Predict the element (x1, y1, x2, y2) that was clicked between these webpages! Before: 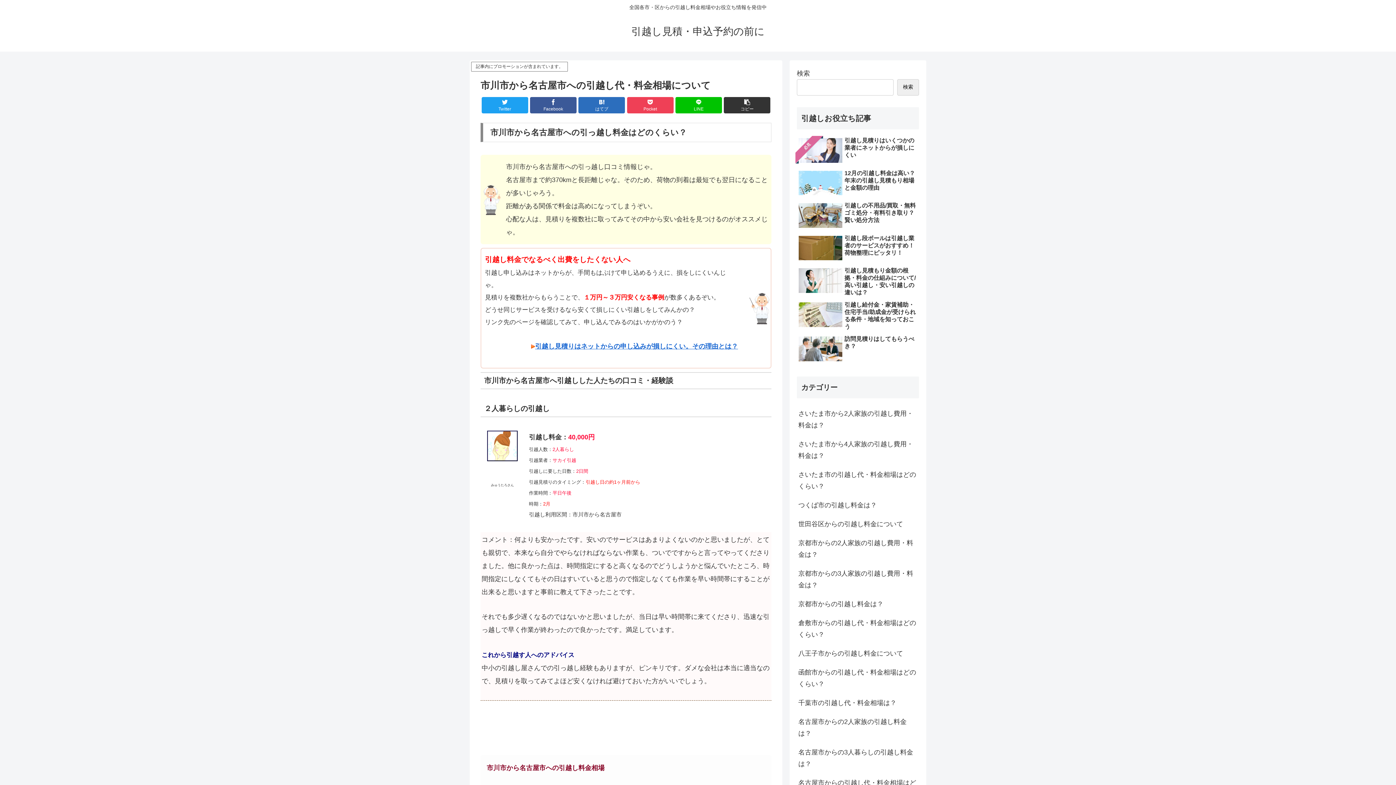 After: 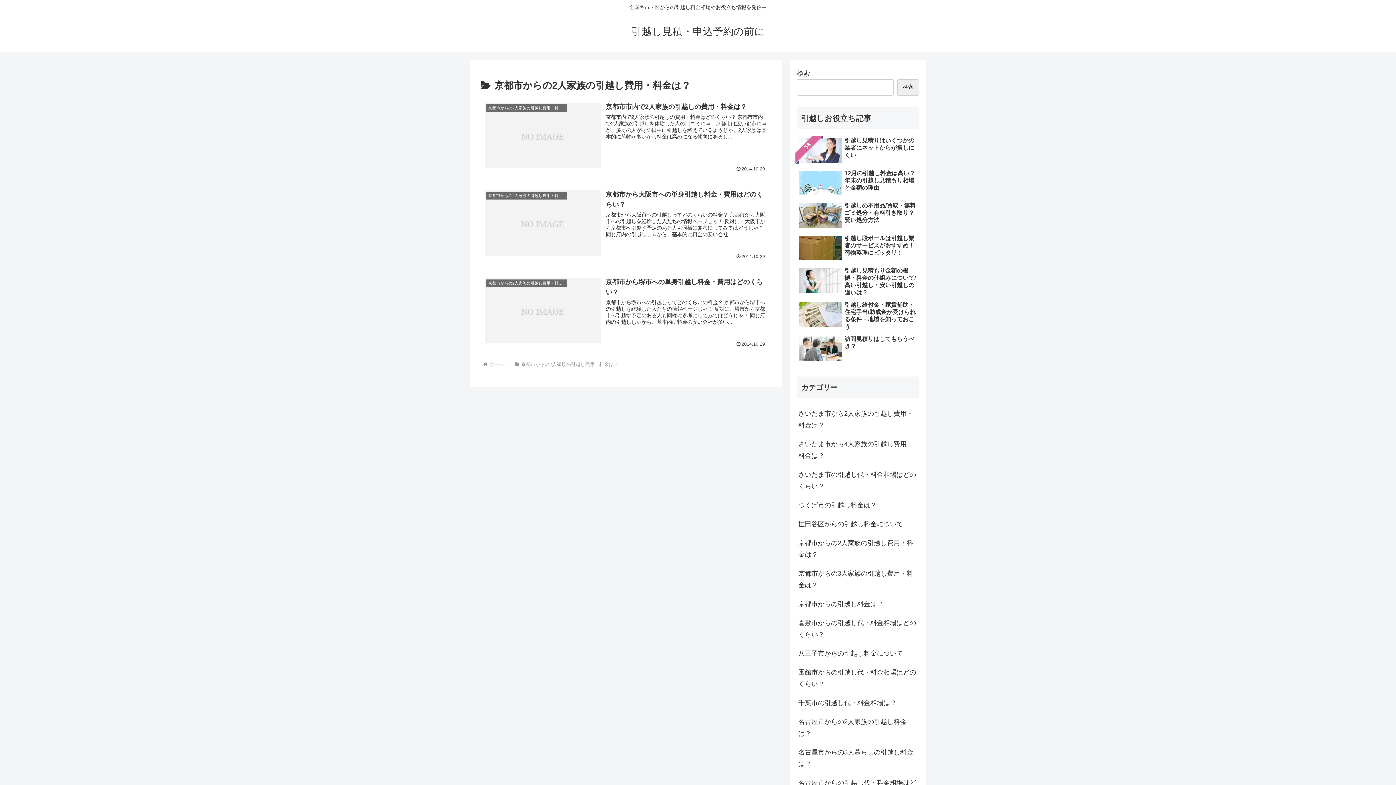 Action: bbox: (797, 533, 919, 564) label: 京都市からの2人家族の引越し費用・料金は？